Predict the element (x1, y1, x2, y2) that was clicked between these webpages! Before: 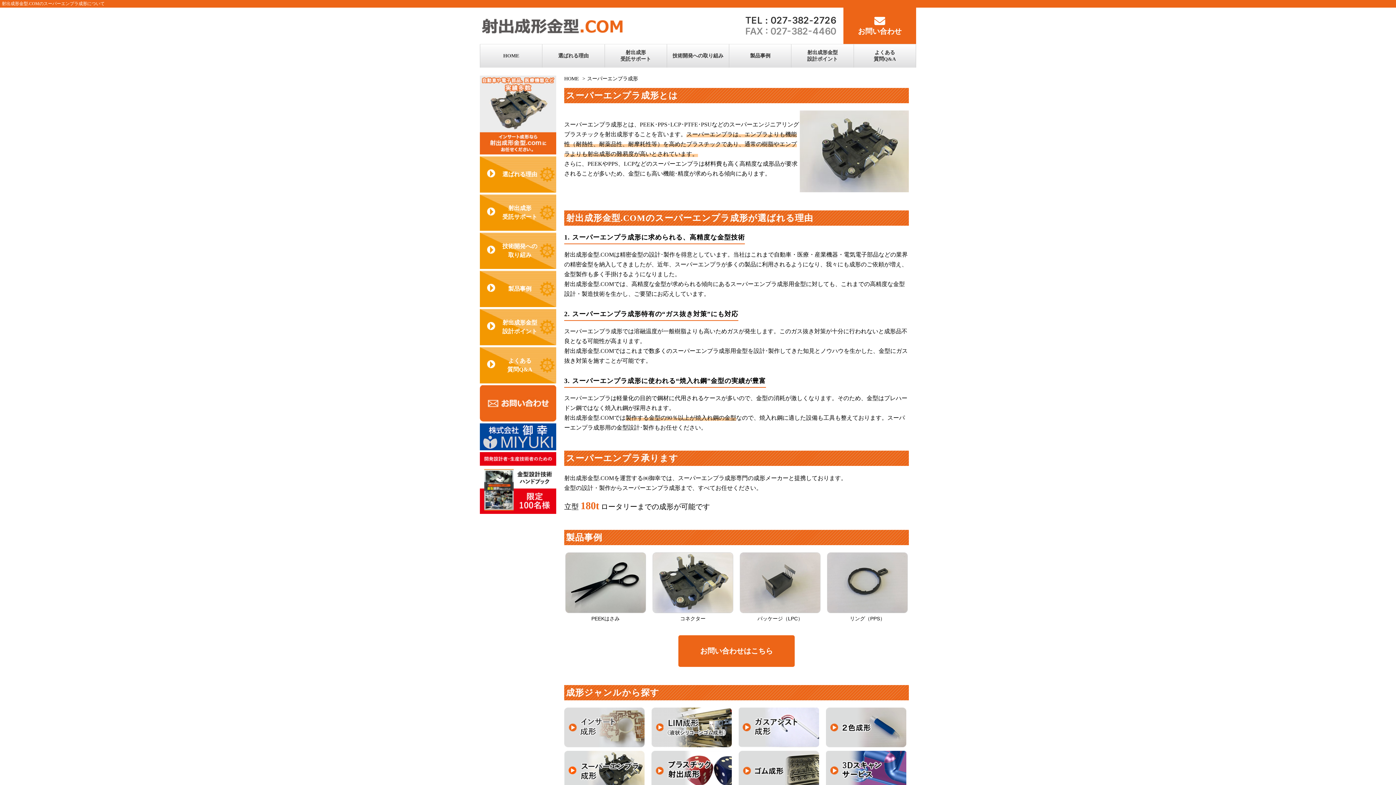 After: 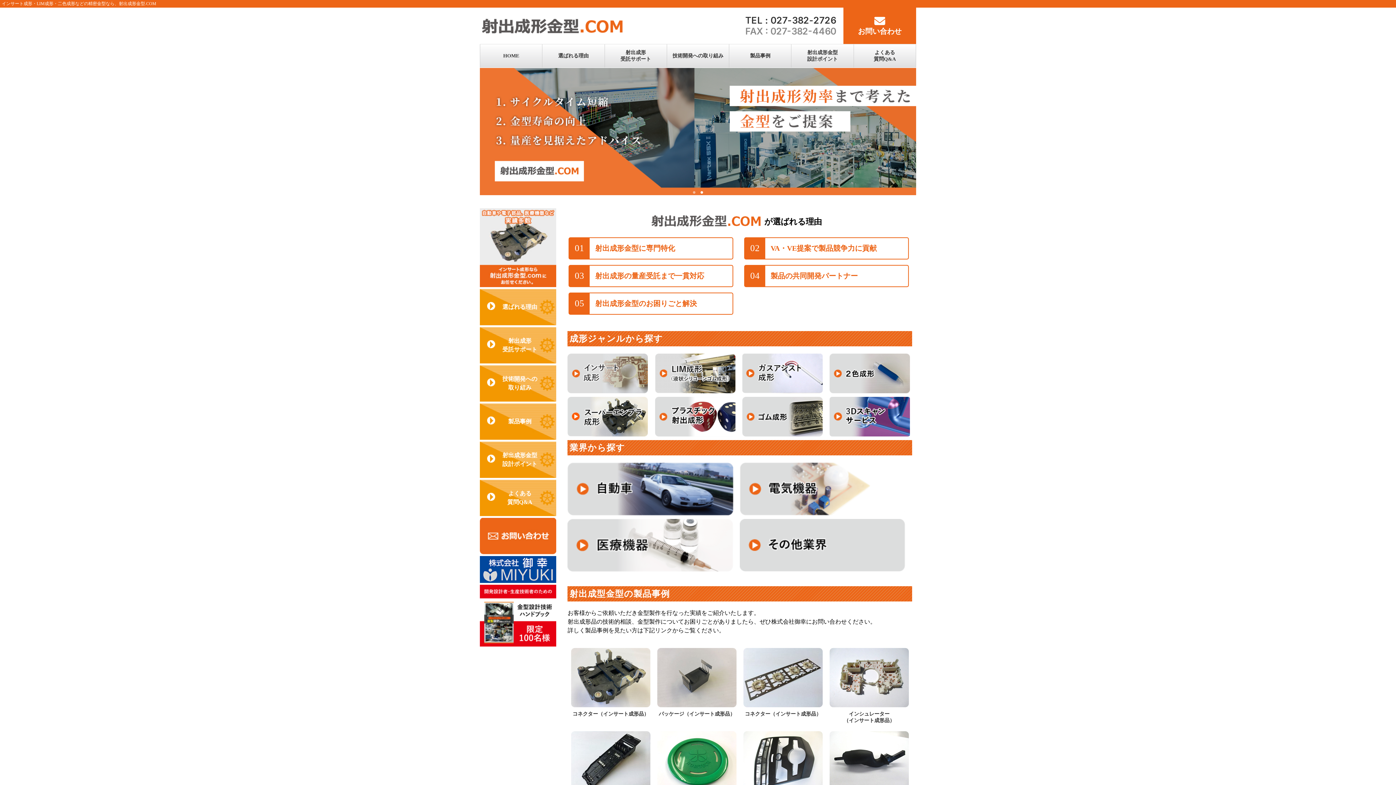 Action: bbox: (480, 11, 625, 40)